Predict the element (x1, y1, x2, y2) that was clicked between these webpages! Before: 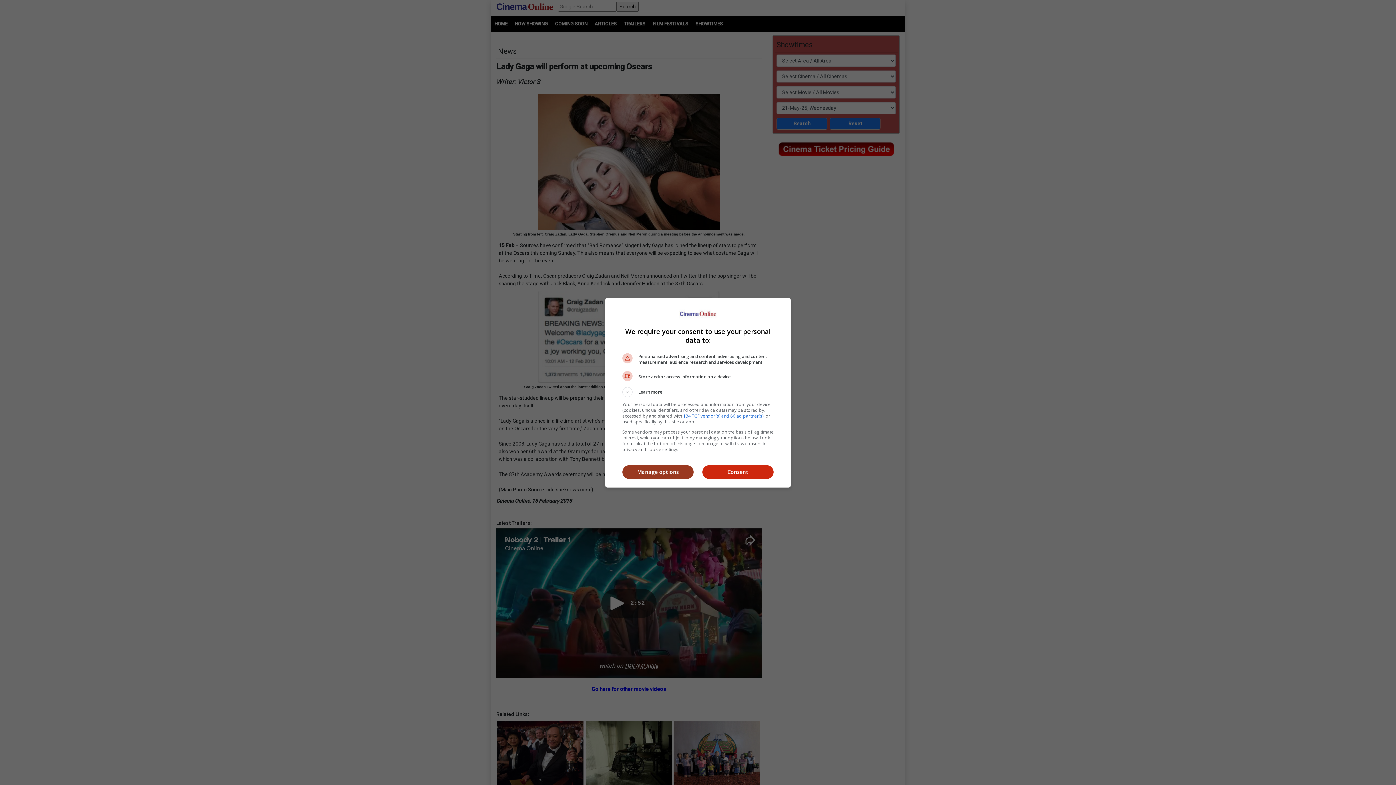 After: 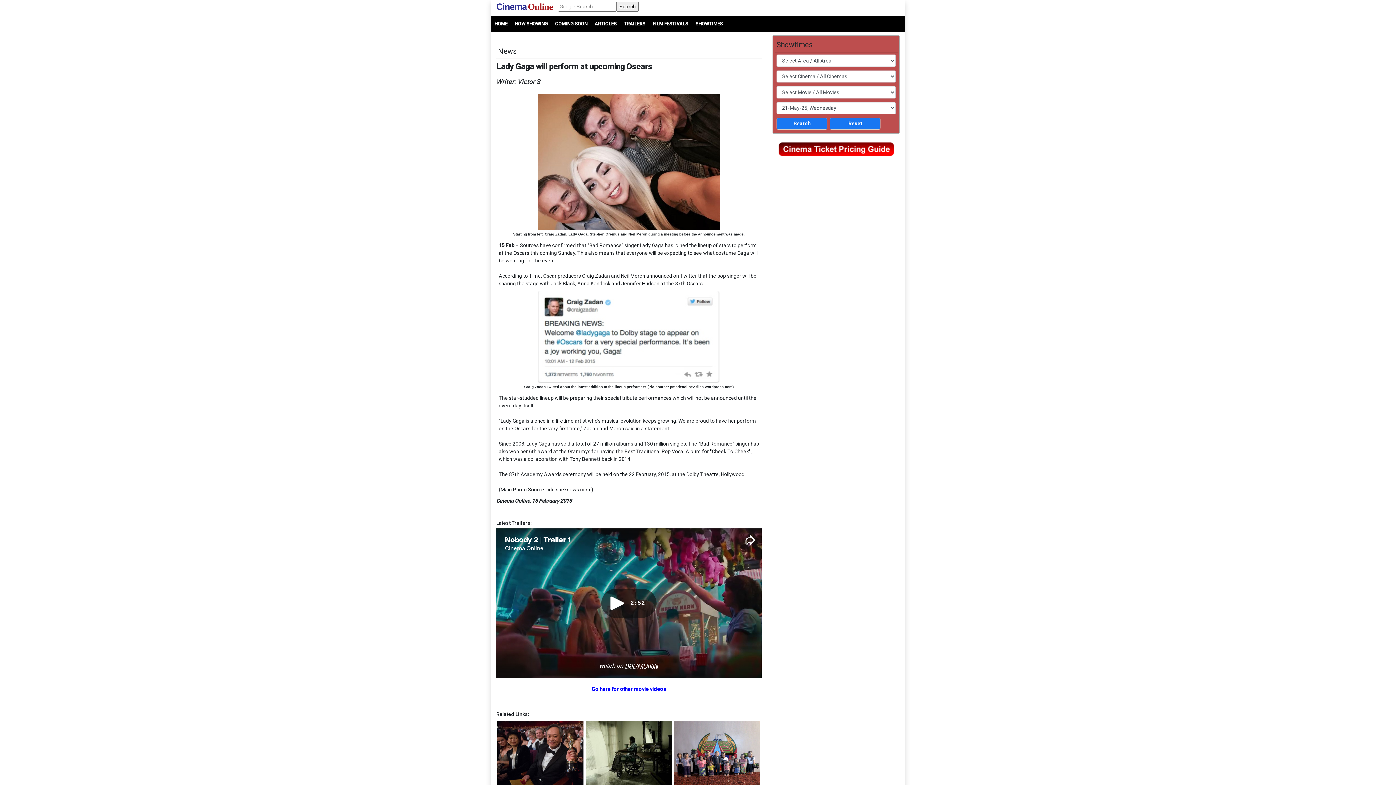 Action: label: Consent bbox: (702, 465, 773, 479)